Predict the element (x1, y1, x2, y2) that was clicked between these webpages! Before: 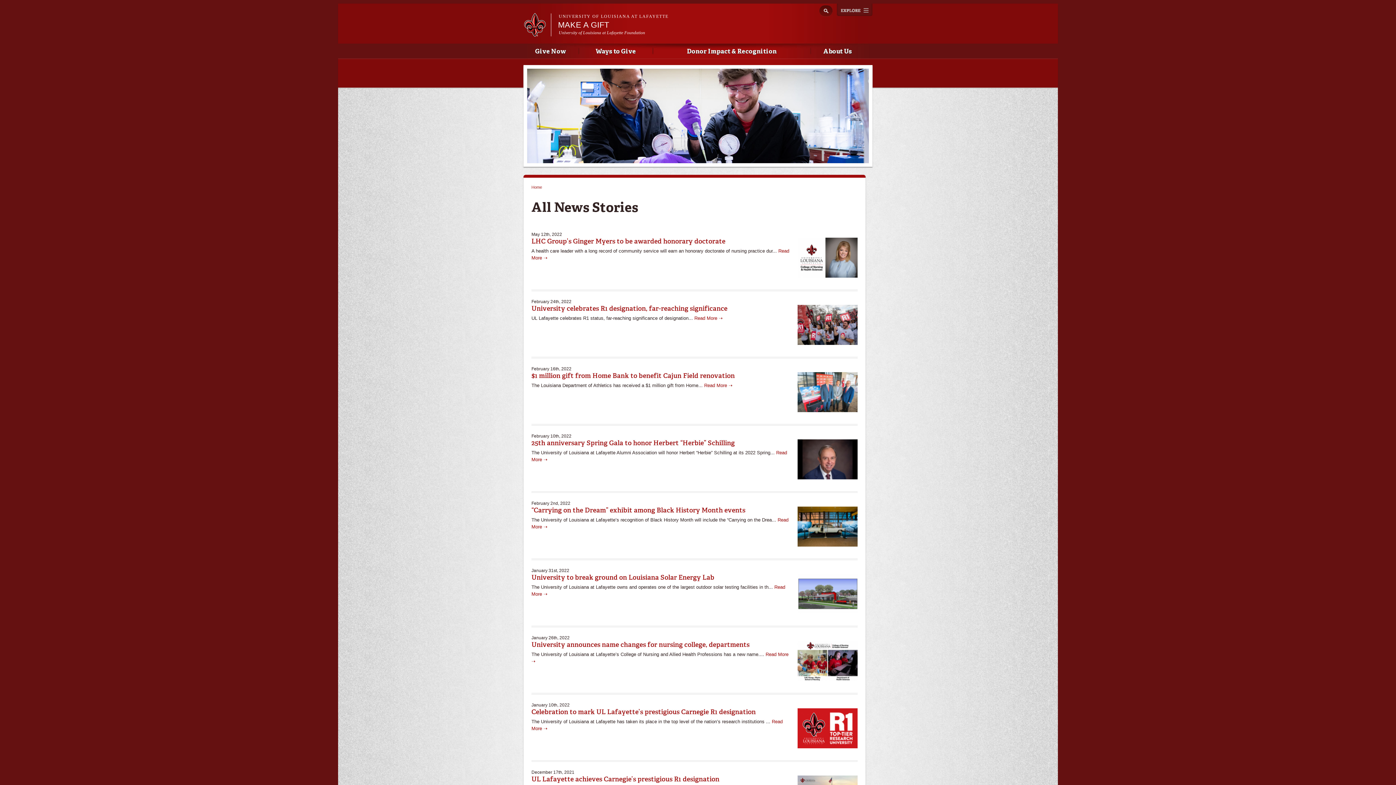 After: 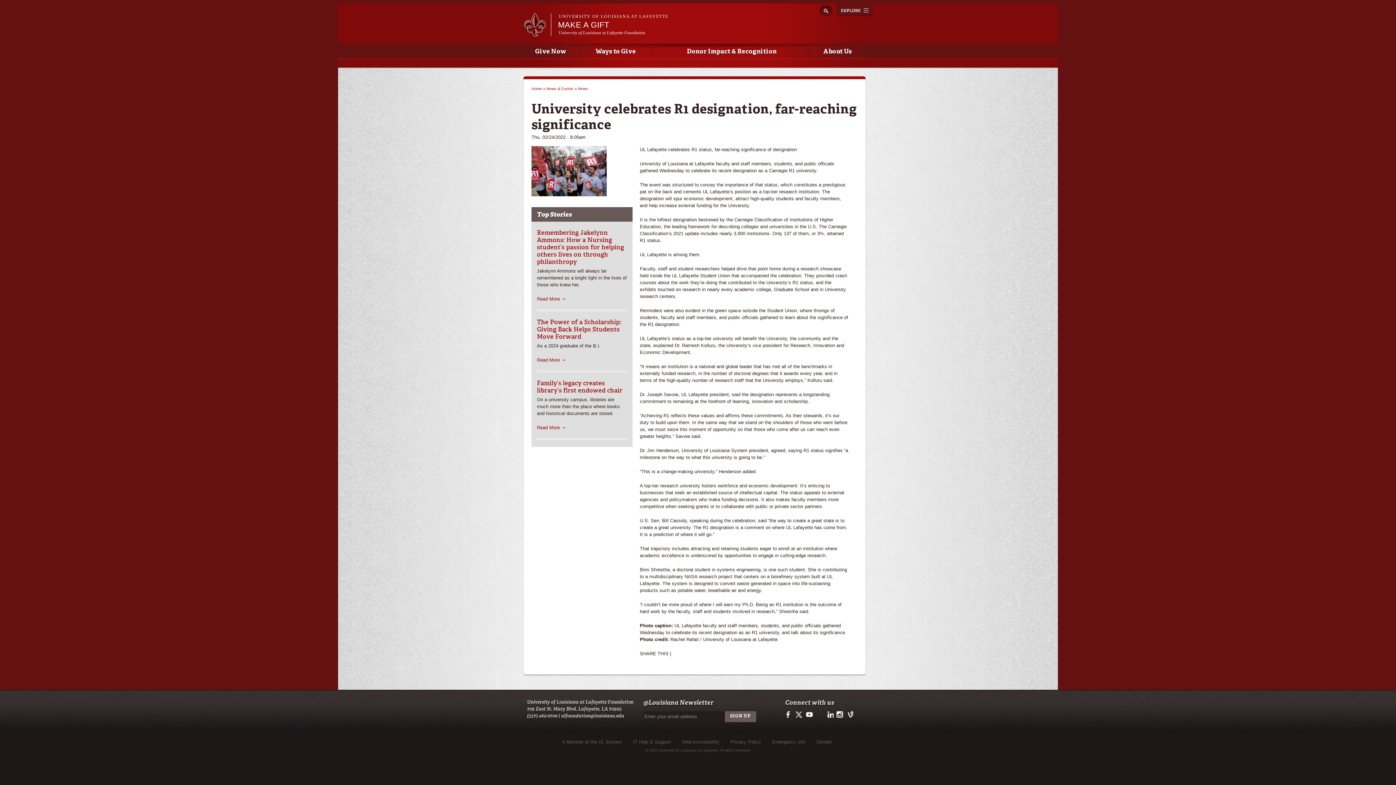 Action: bbox: (531, 304, 727, 312) label: University celebrates R1 designation, far-reaching significance